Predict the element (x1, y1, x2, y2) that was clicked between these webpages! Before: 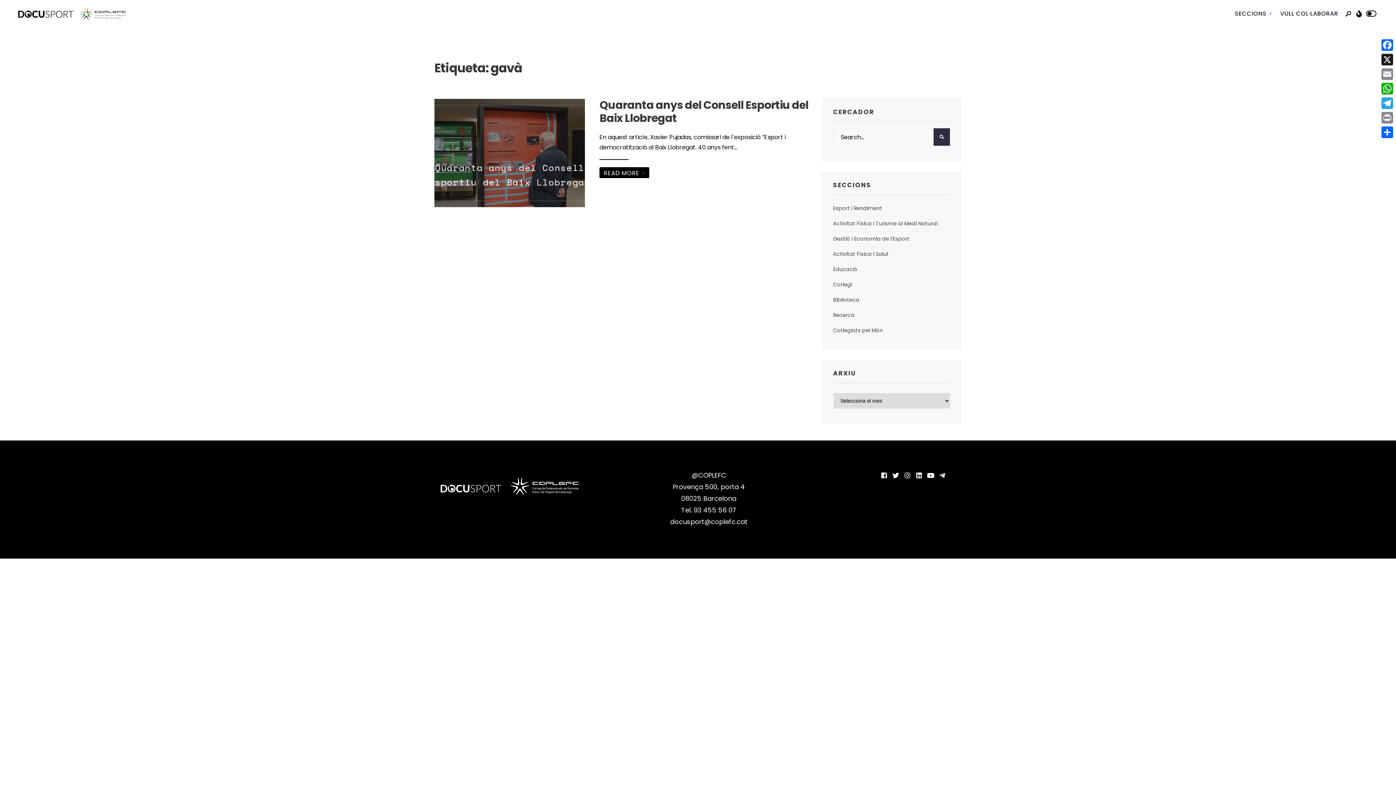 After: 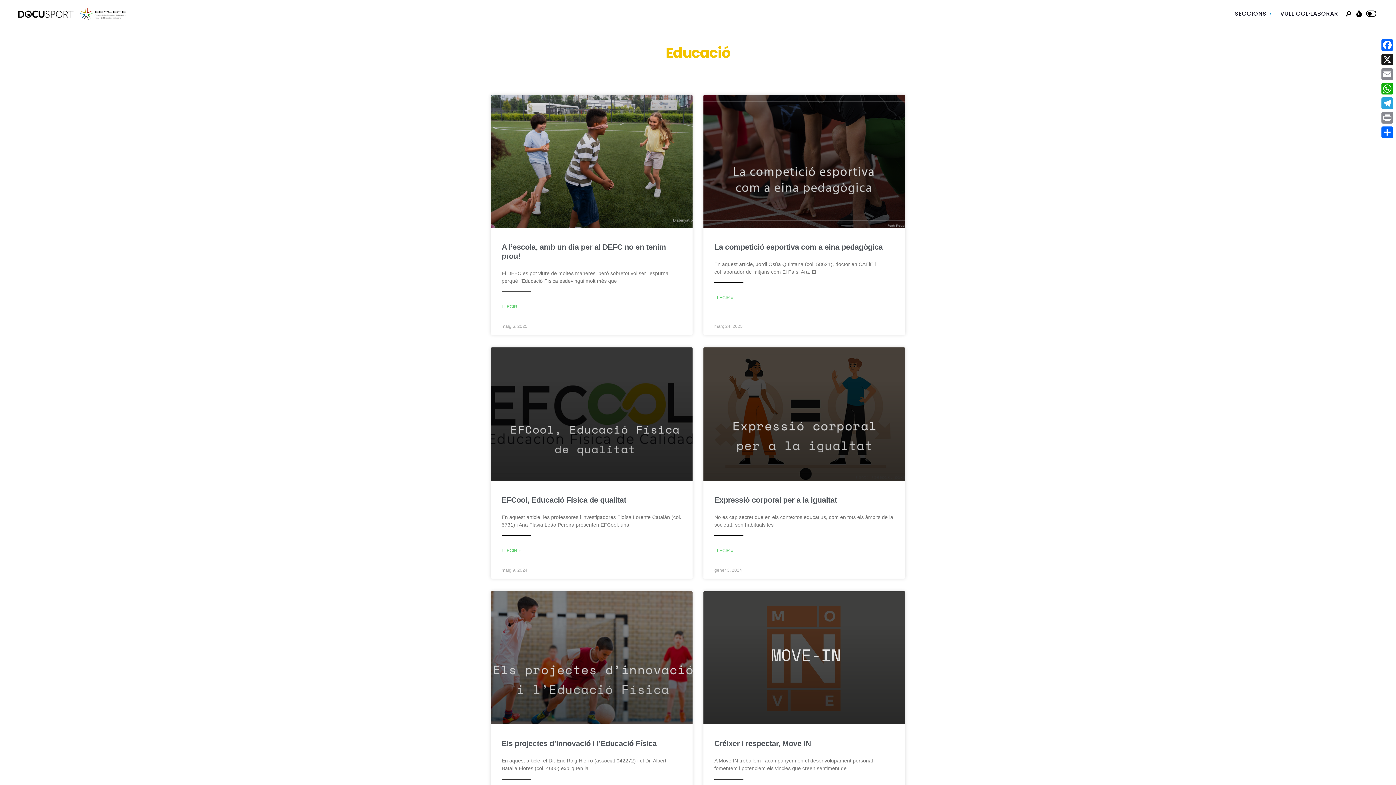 Action: bbox: (833, 265, 857, 273) label: Educació